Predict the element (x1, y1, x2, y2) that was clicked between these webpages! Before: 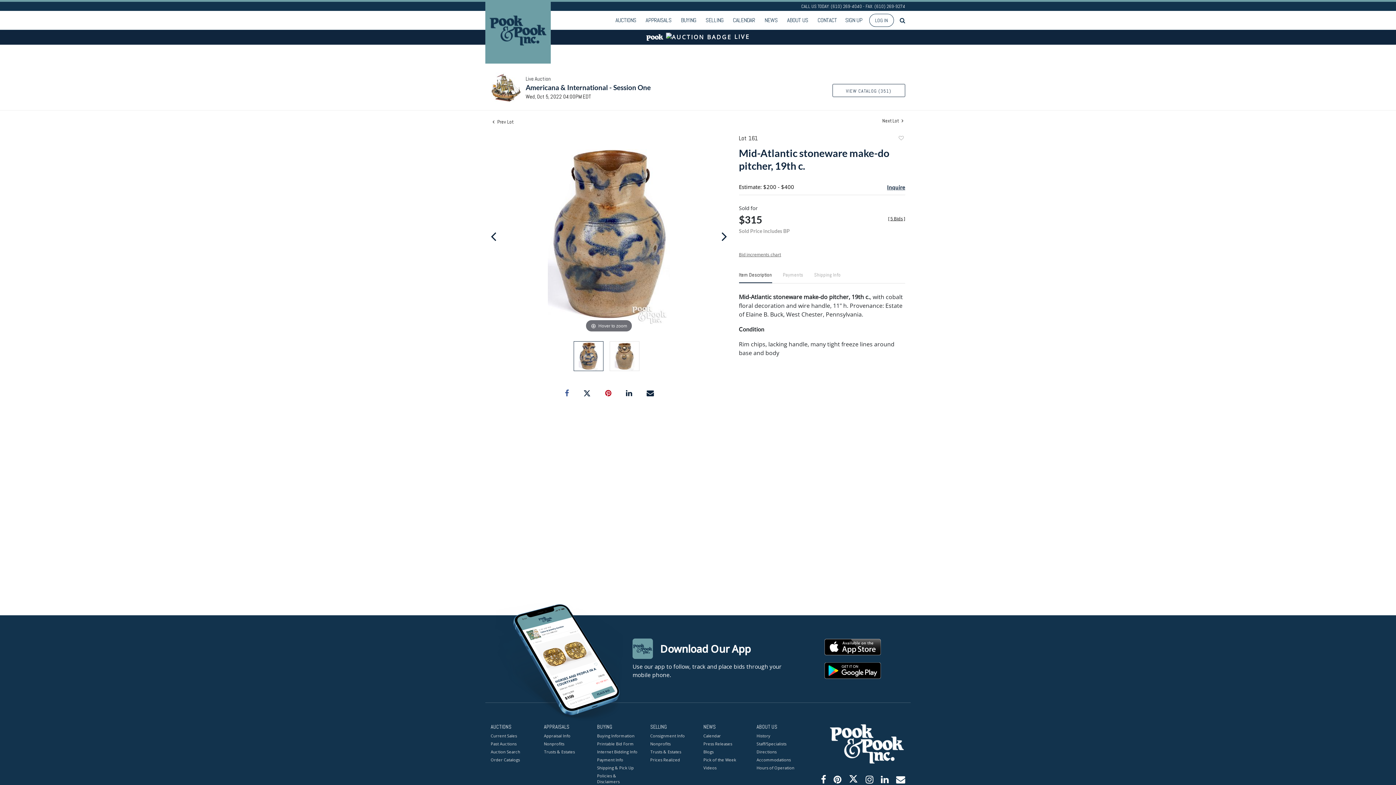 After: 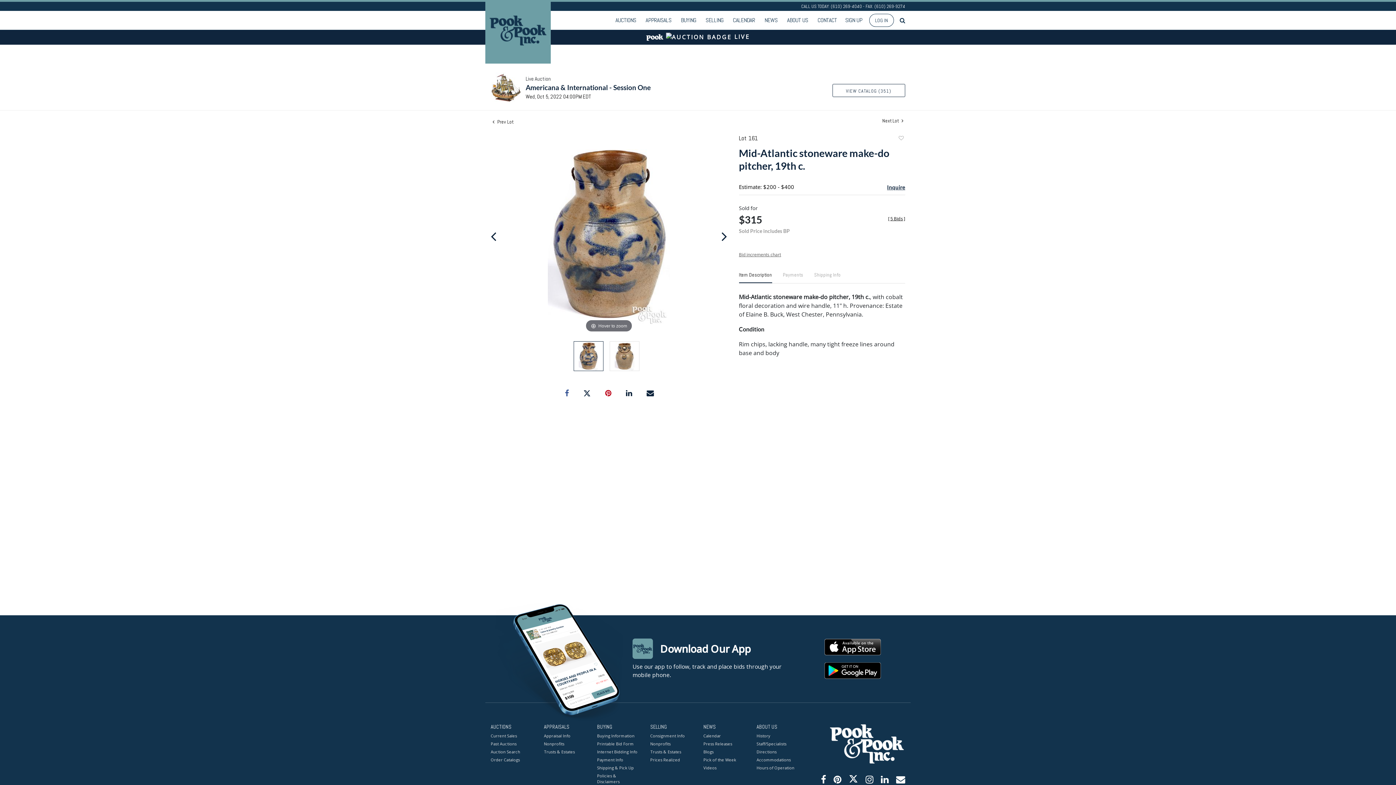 Action: bbox: (824, 639, 880, 655)